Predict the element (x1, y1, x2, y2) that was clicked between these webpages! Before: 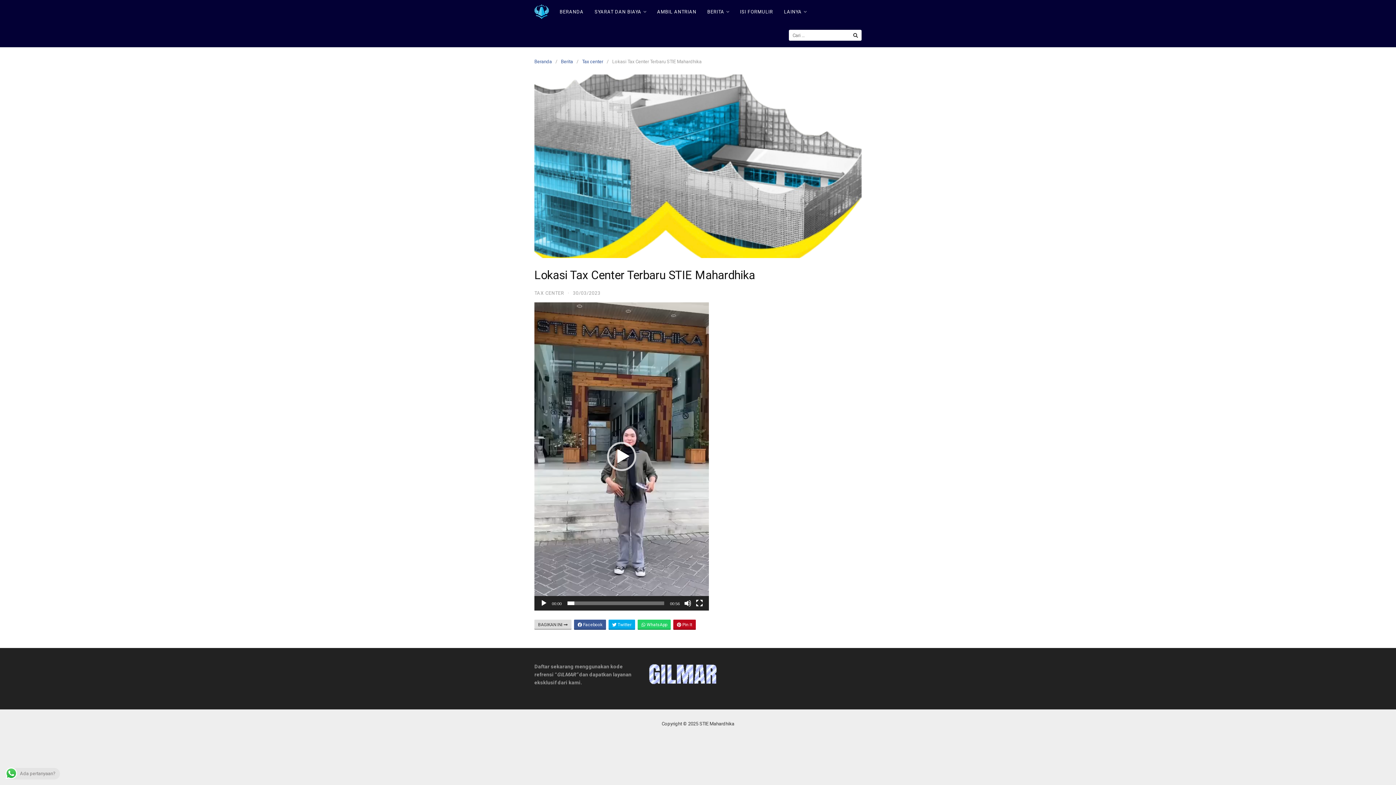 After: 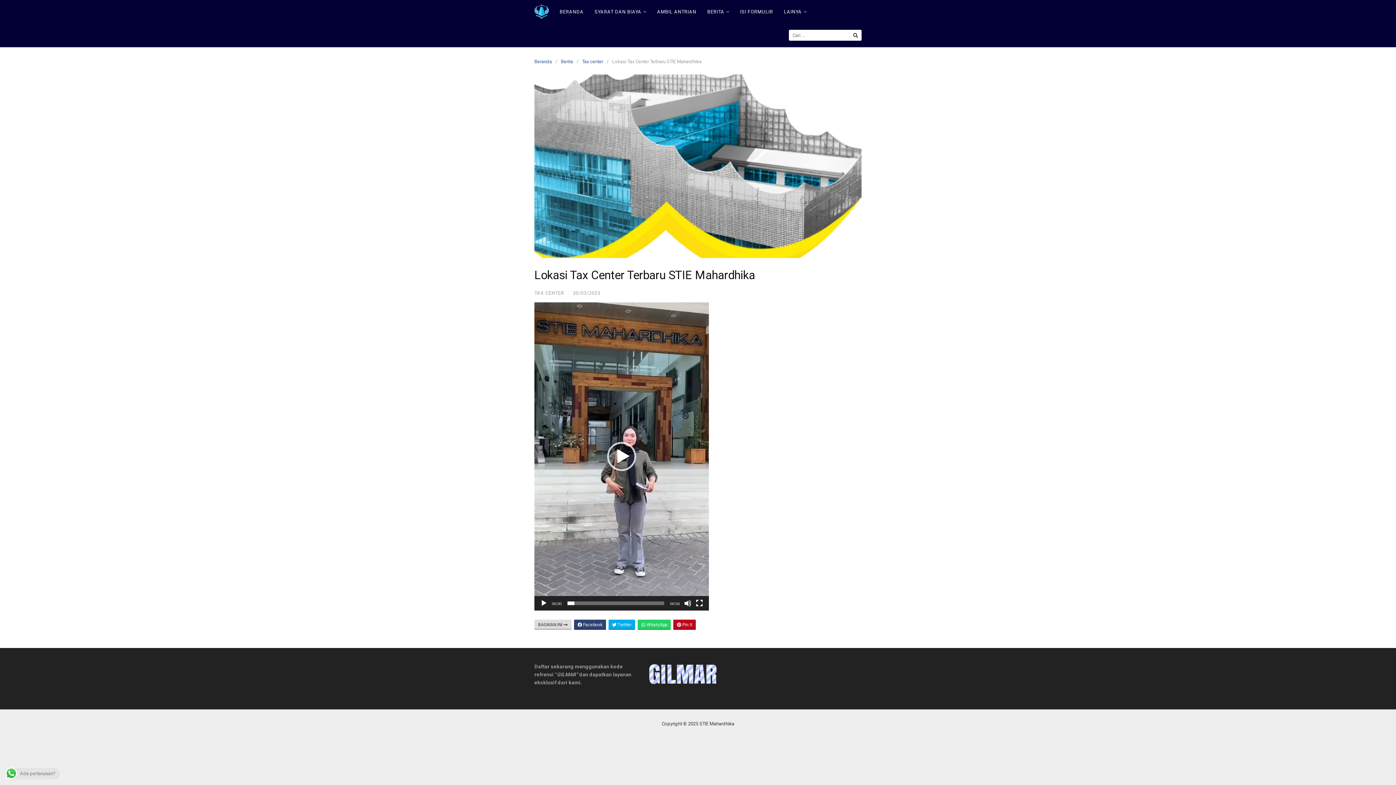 Action: bbox: (574, 620, 606, 630) label:  Facebook